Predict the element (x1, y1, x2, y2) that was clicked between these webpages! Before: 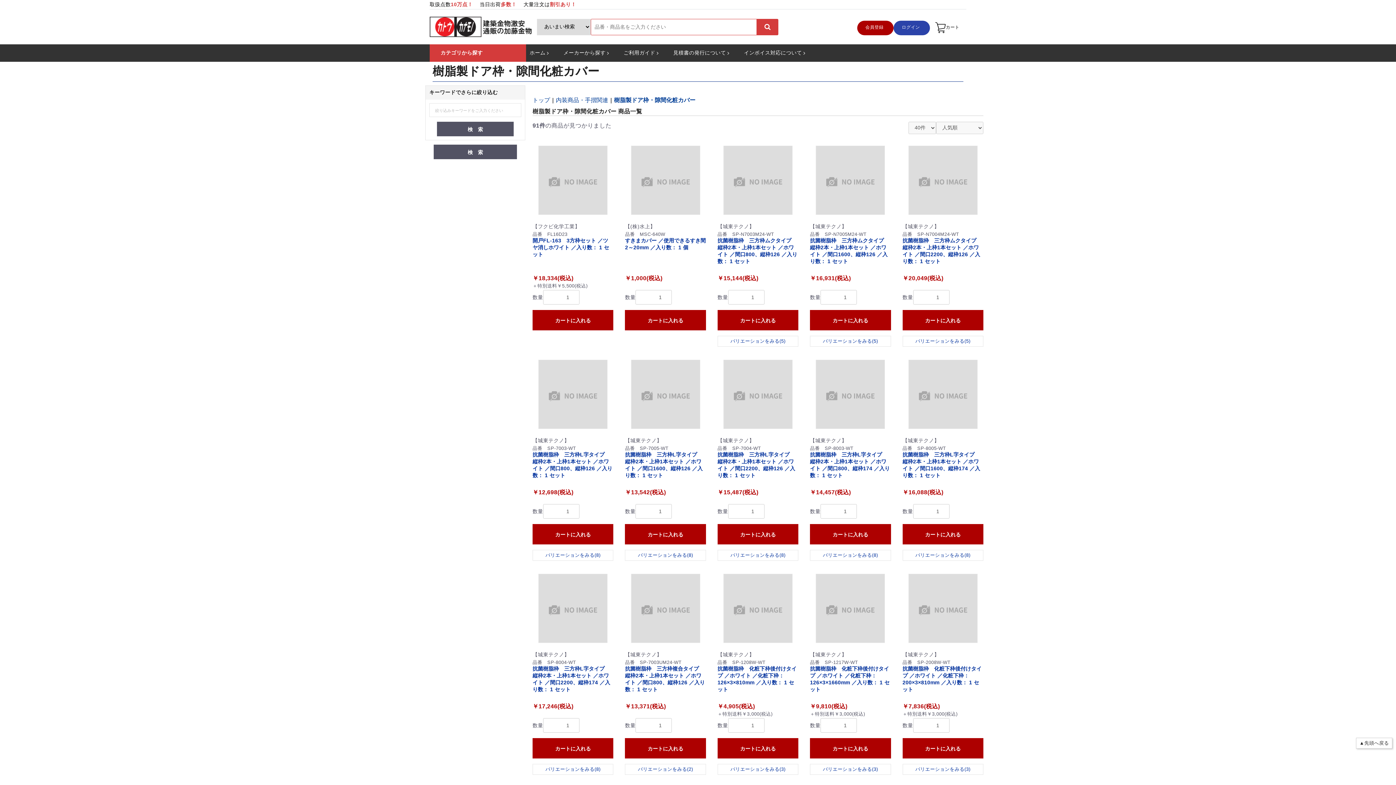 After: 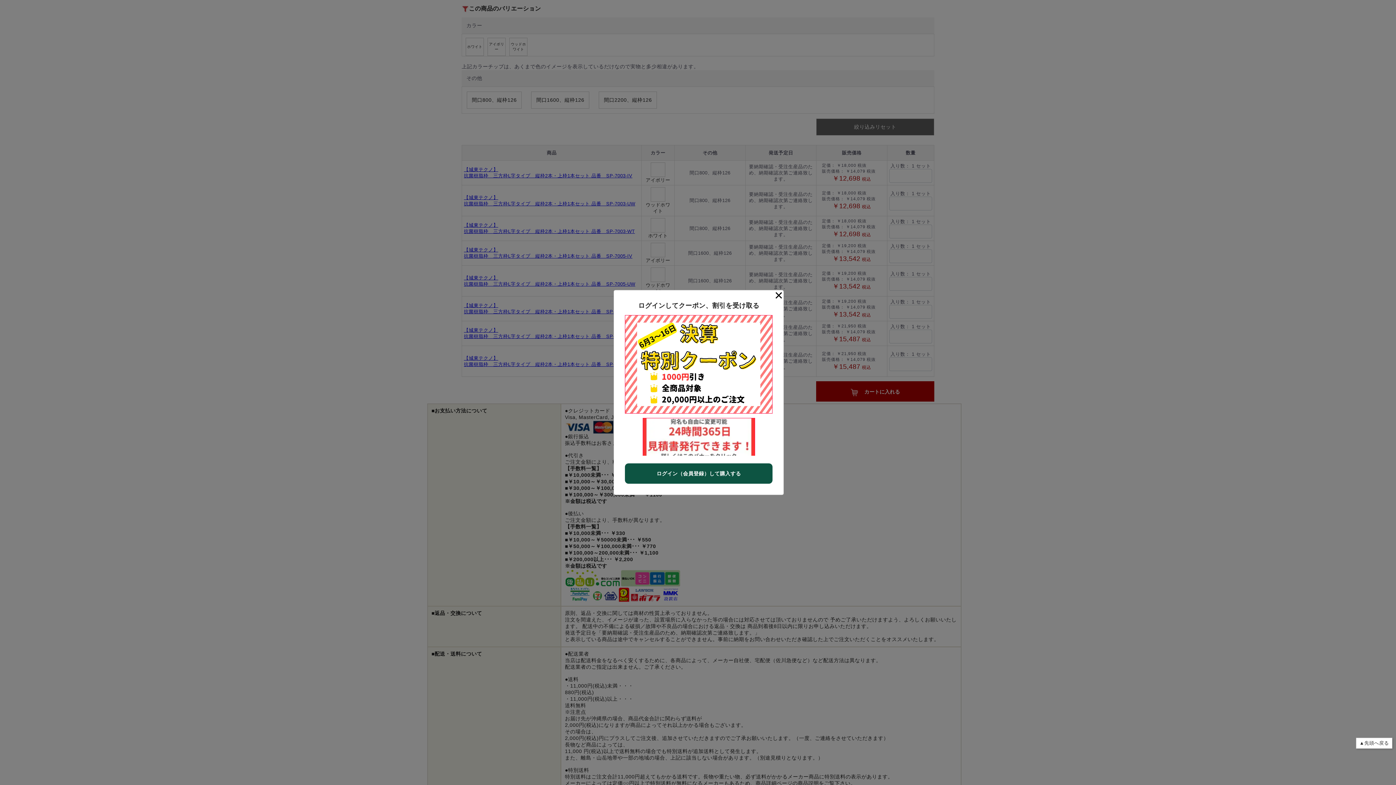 Action: label: バリエーションをみる(8) bbox: (717, 550, 798, 561)